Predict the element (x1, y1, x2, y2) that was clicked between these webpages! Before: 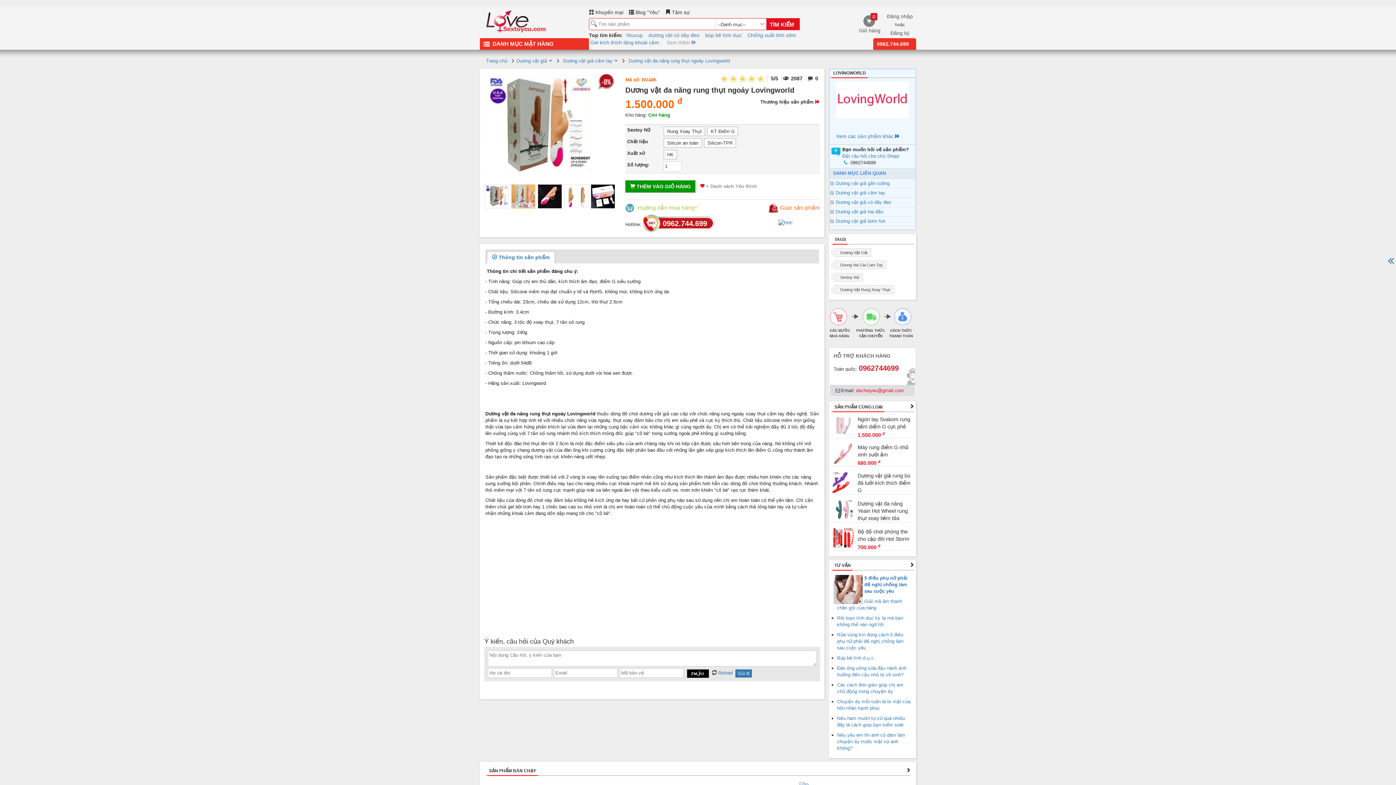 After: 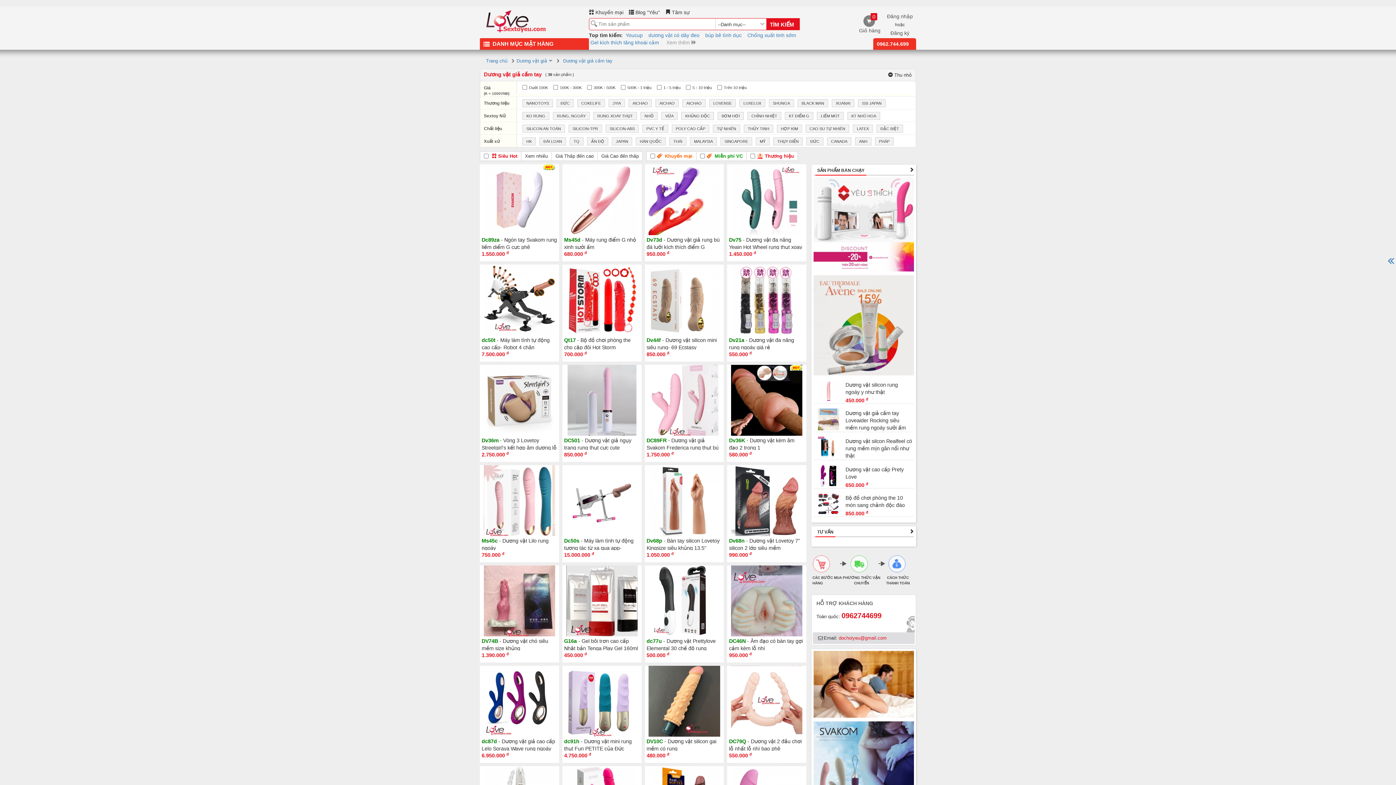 Action: bbox: (563, 57, 618, 64) label: Dương vật giả cầm tay 